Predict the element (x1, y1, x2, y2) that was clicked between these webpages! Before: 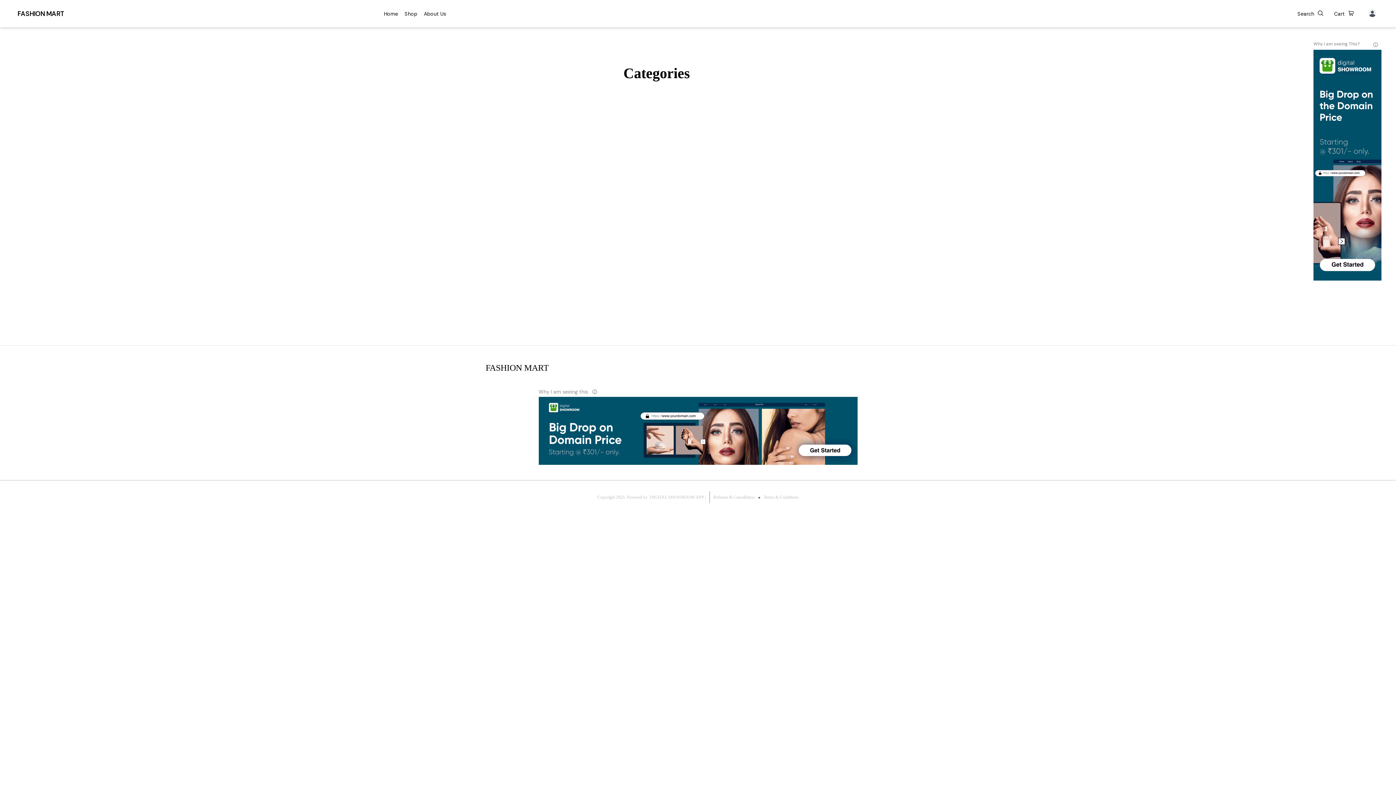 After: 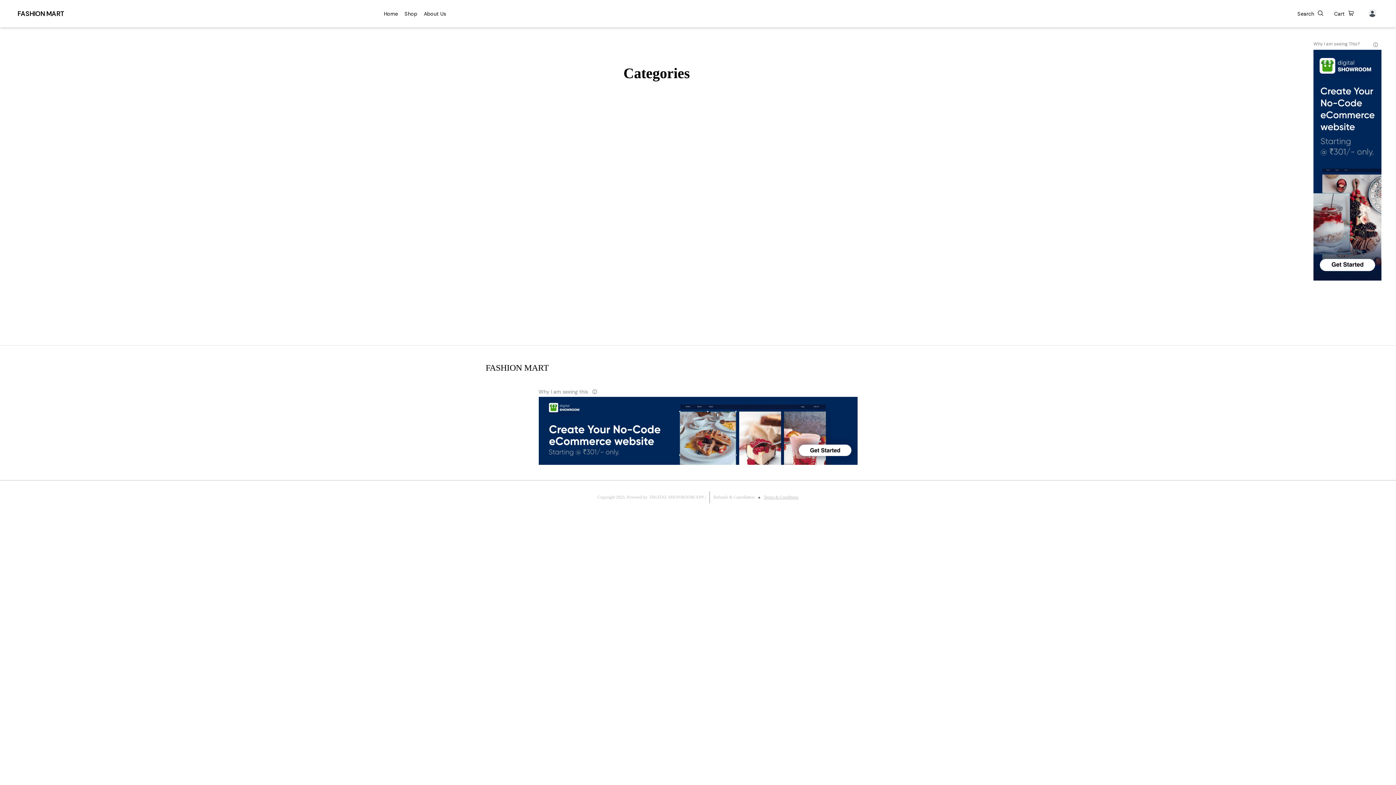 Action: label: Terms & Conditions bbox: (763, 494, 798, 500)